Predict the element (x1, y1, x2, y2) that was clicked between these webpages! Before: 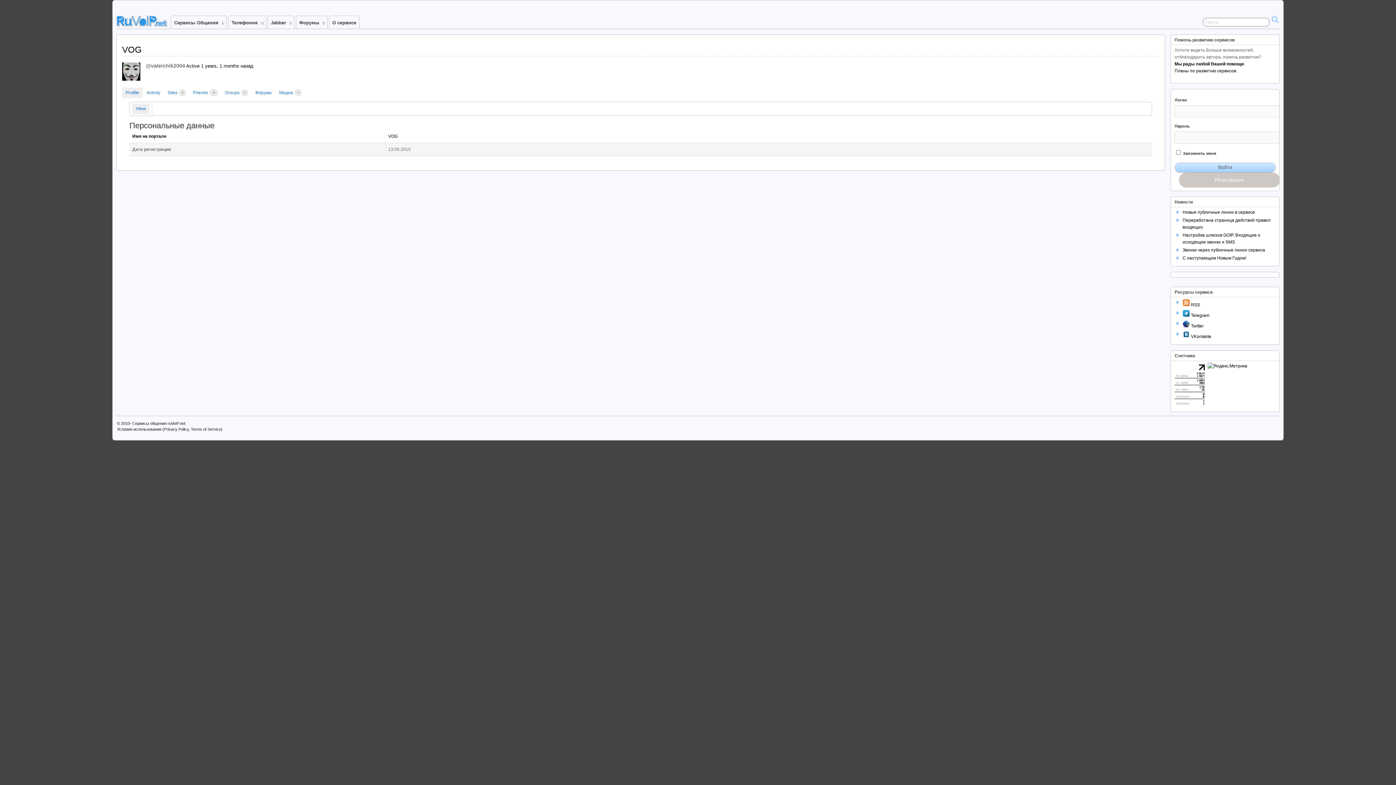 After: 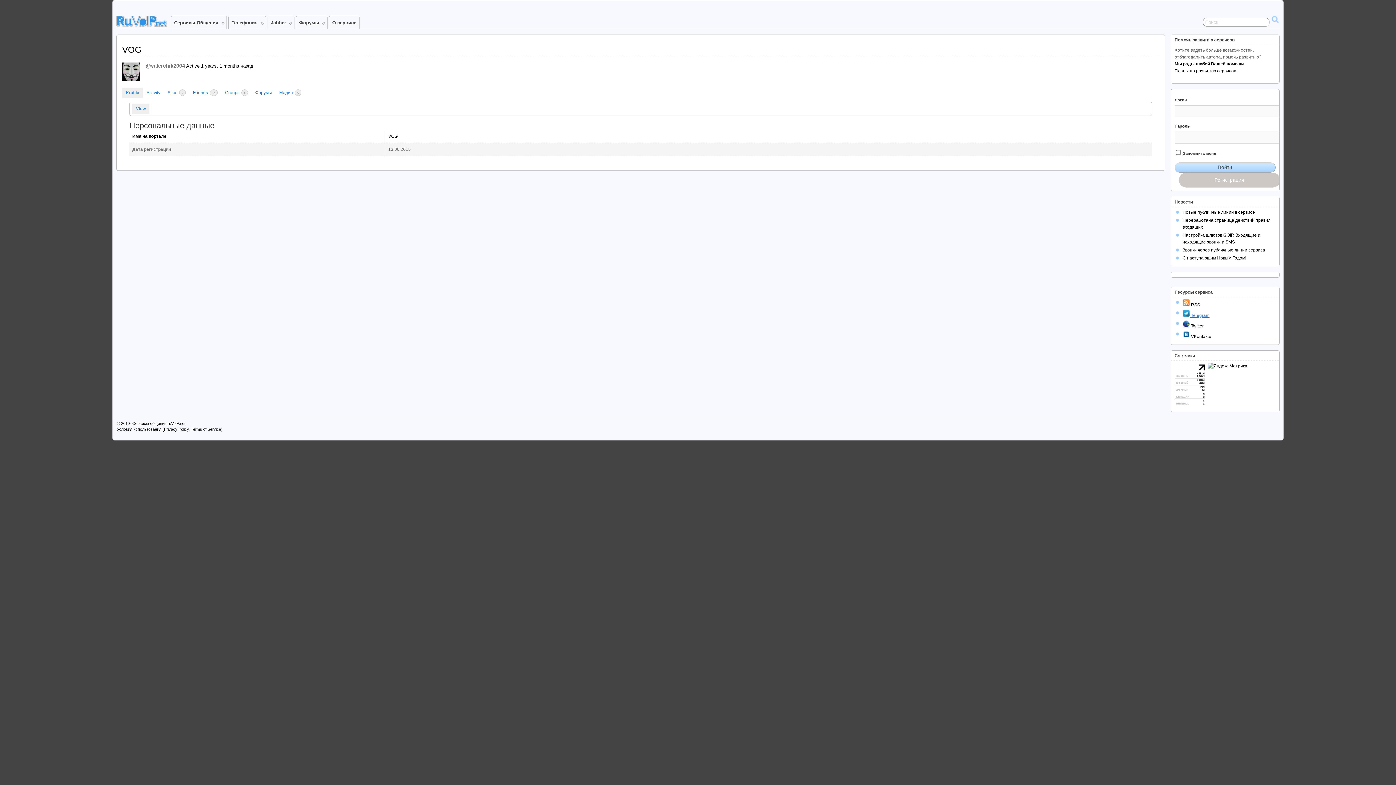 Action: bbox: (1182, 313, 1209, 318) label:  Telegram